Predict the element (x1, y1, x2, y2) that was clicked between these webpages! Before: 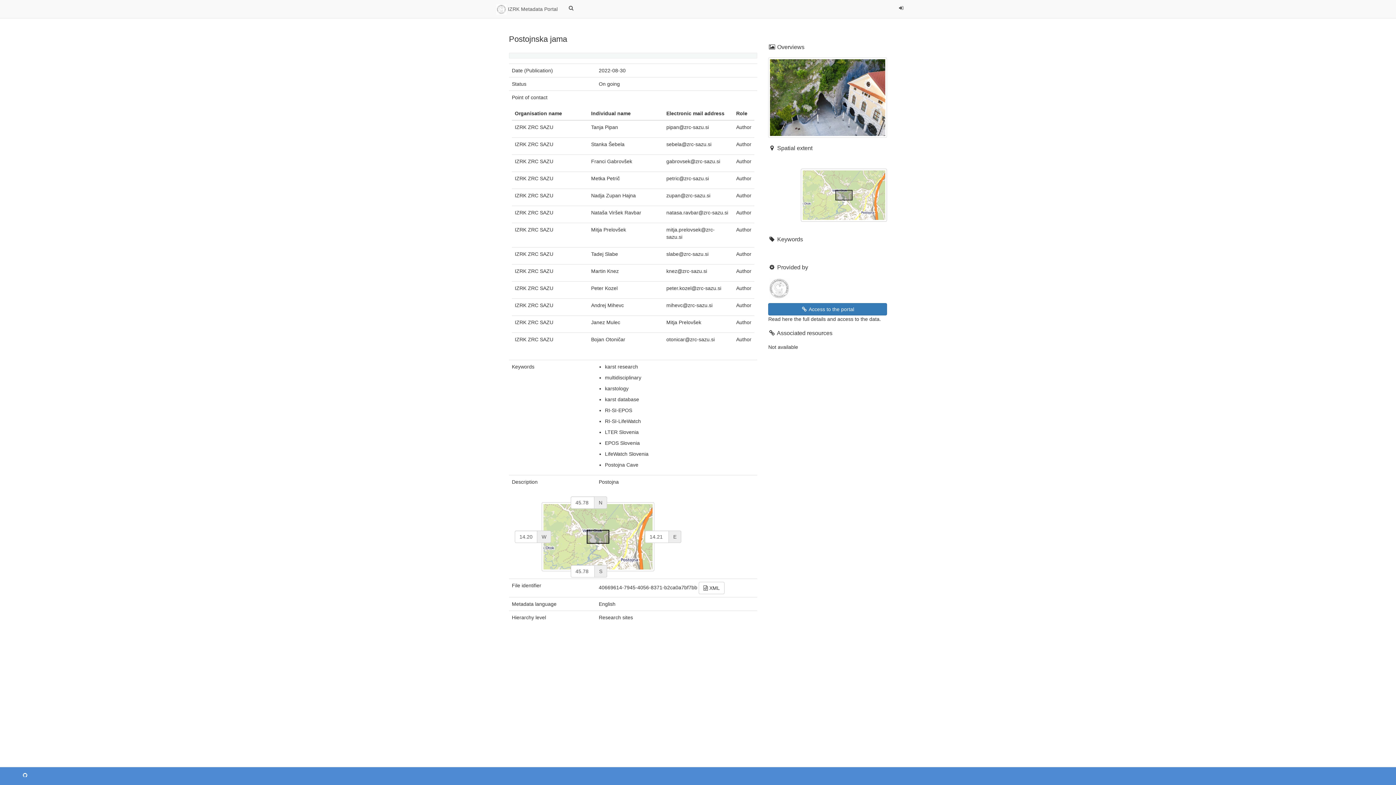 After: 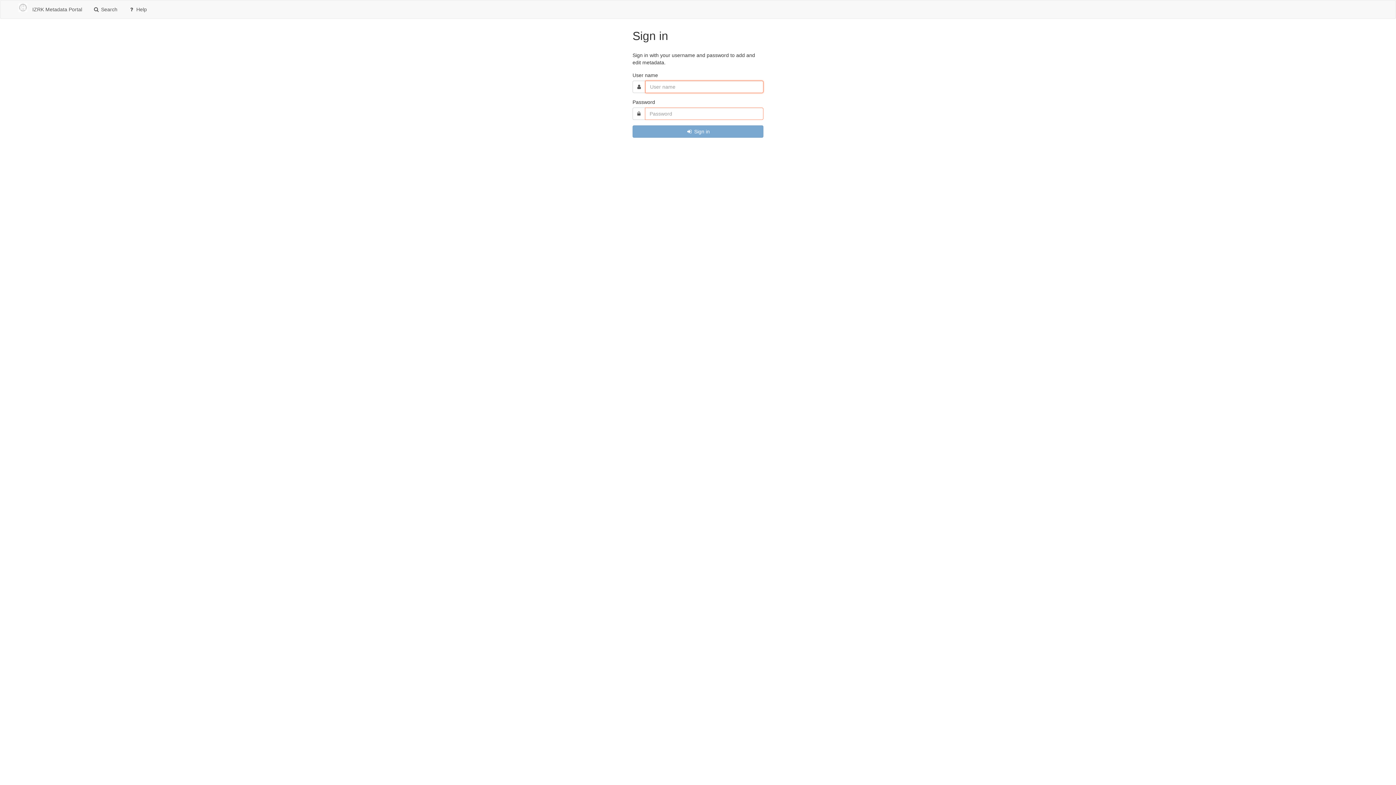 Action: bbox: (893, 0, 910, 18) label:  